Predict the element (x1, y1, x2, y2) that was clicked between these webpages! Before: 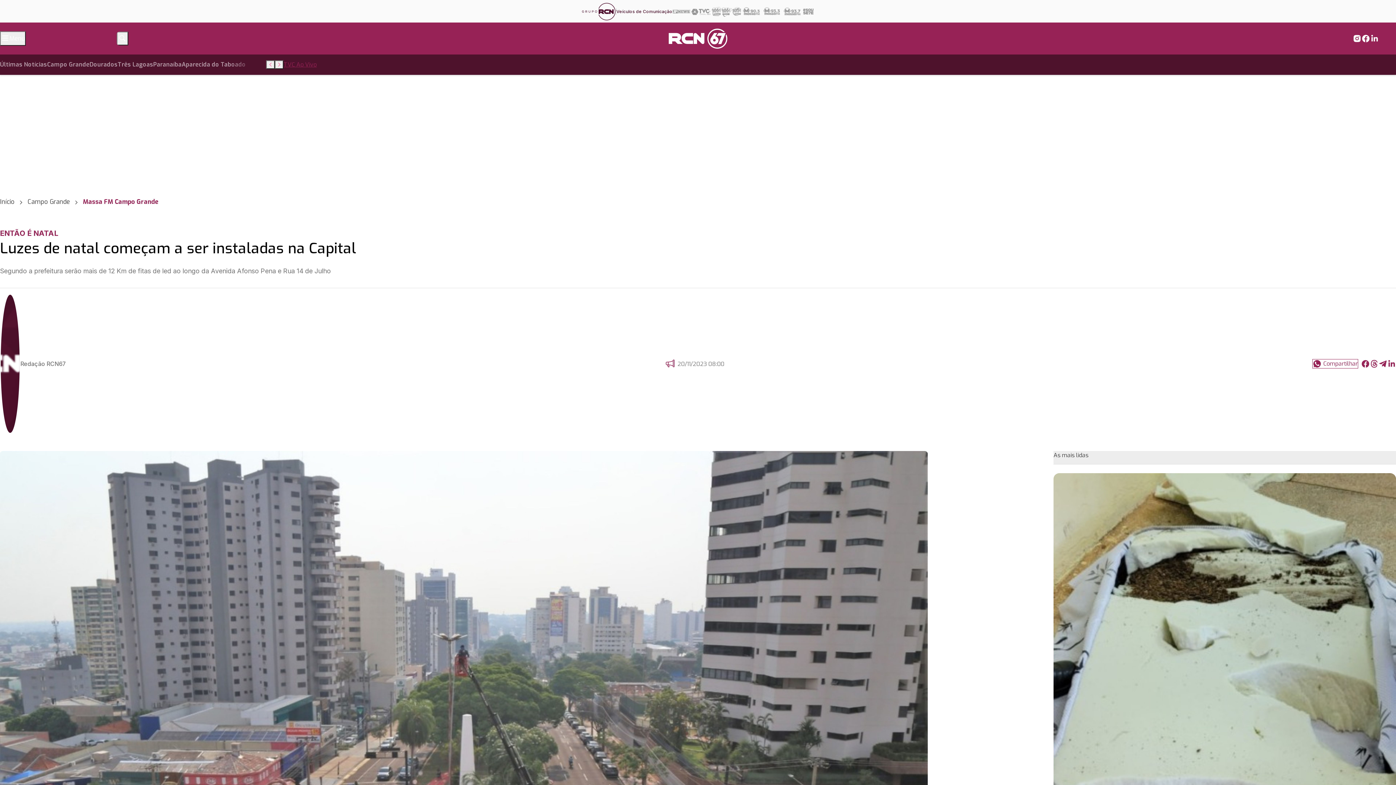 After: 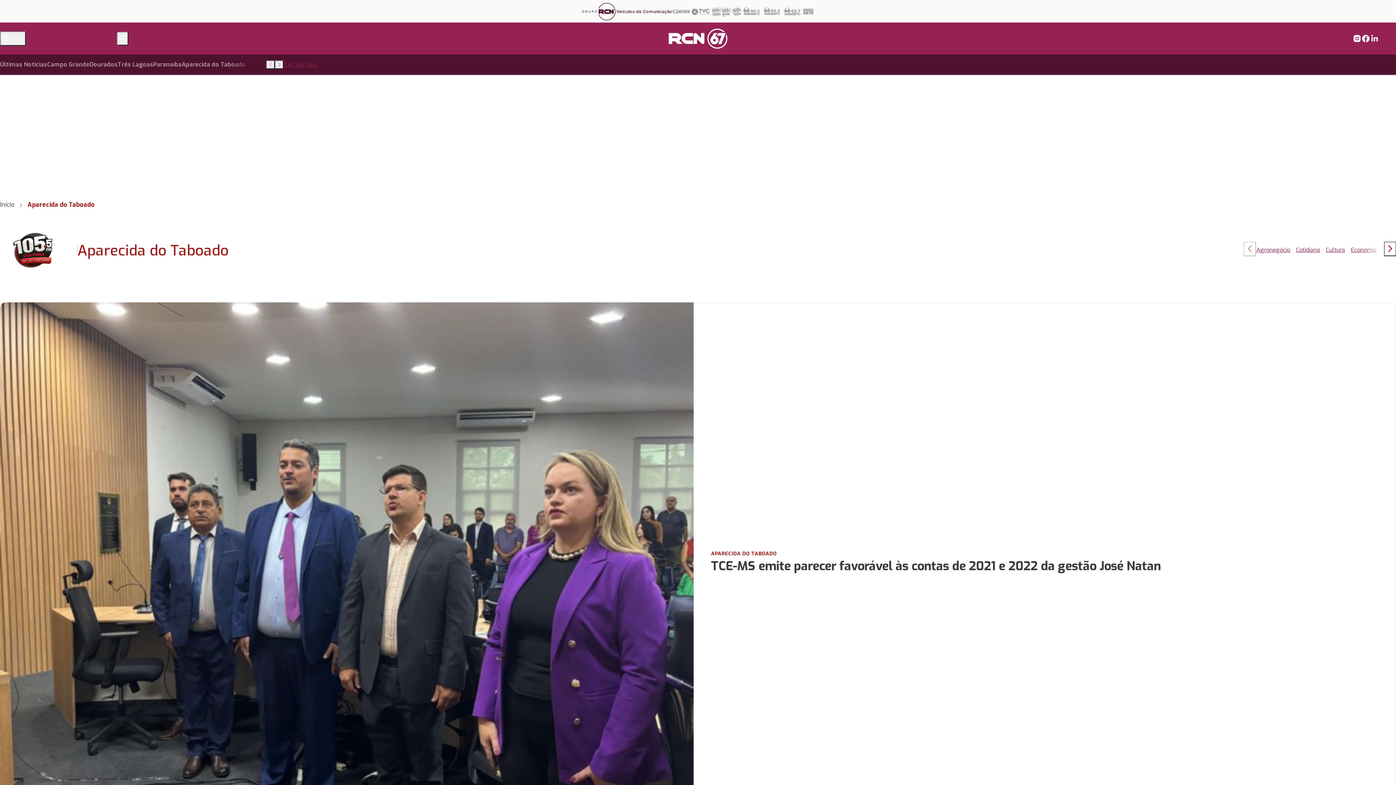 Action: bbox: (181, 60, 245, 69) label: Aparecida do Taboado